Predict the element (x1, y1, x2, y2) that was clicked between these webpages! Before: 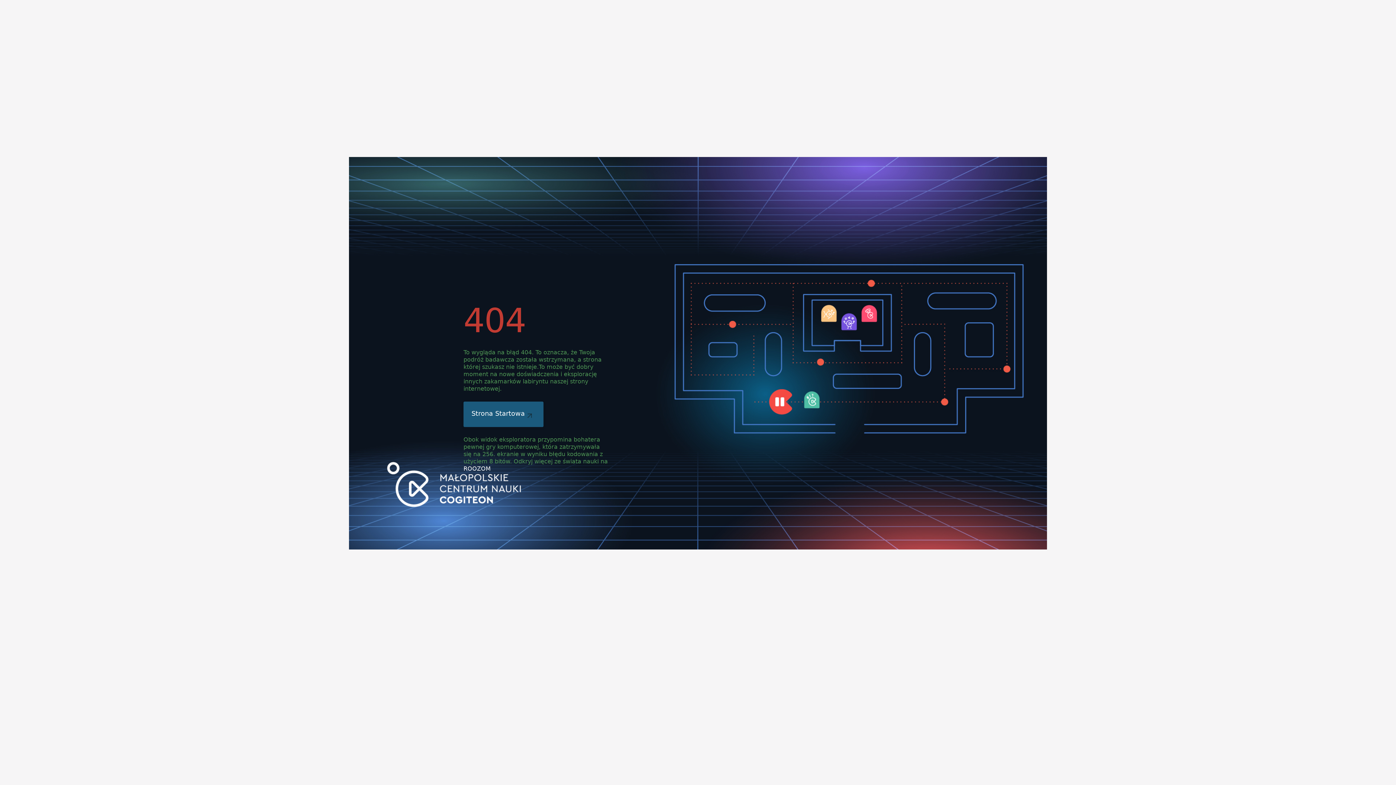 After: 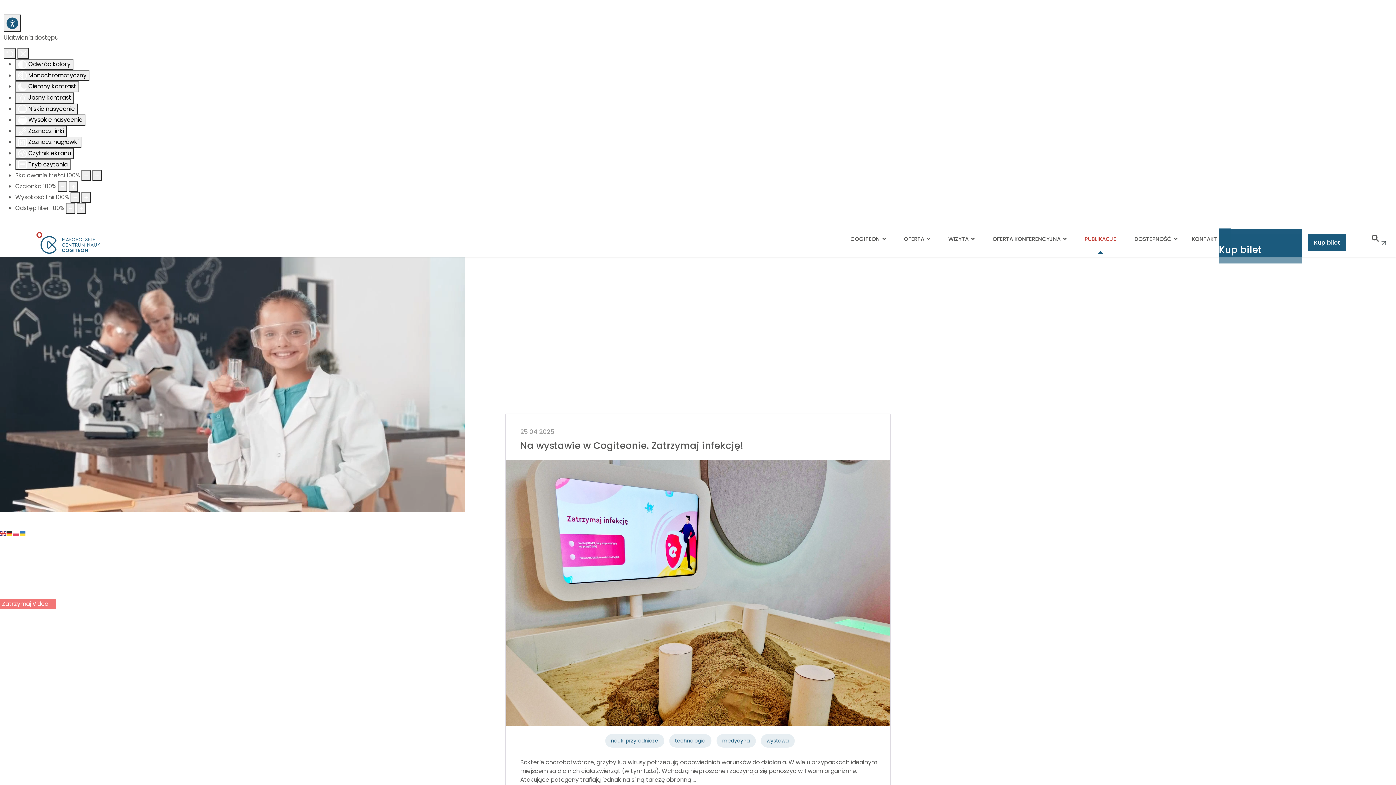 Action: bbox: (463, 465, 490, 472) label: ROOZOM